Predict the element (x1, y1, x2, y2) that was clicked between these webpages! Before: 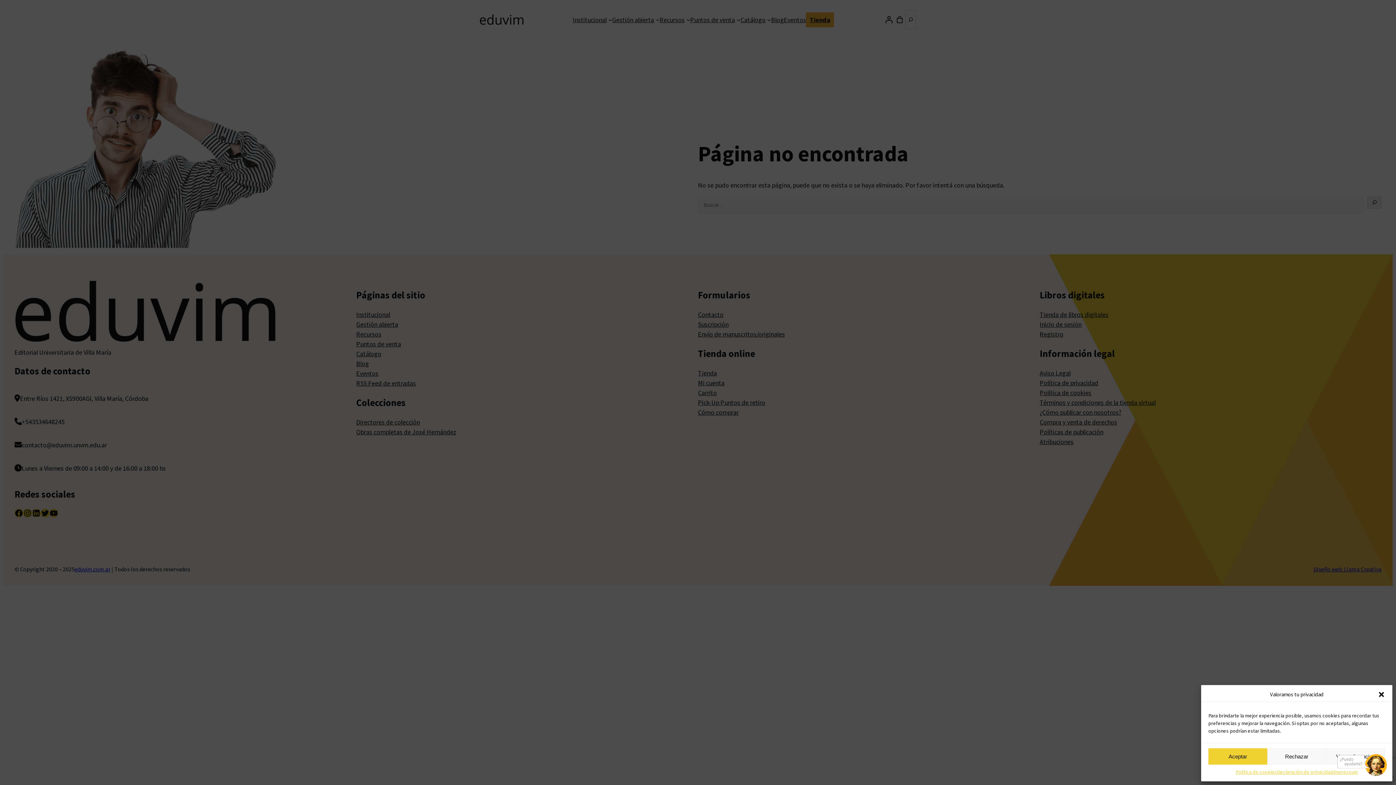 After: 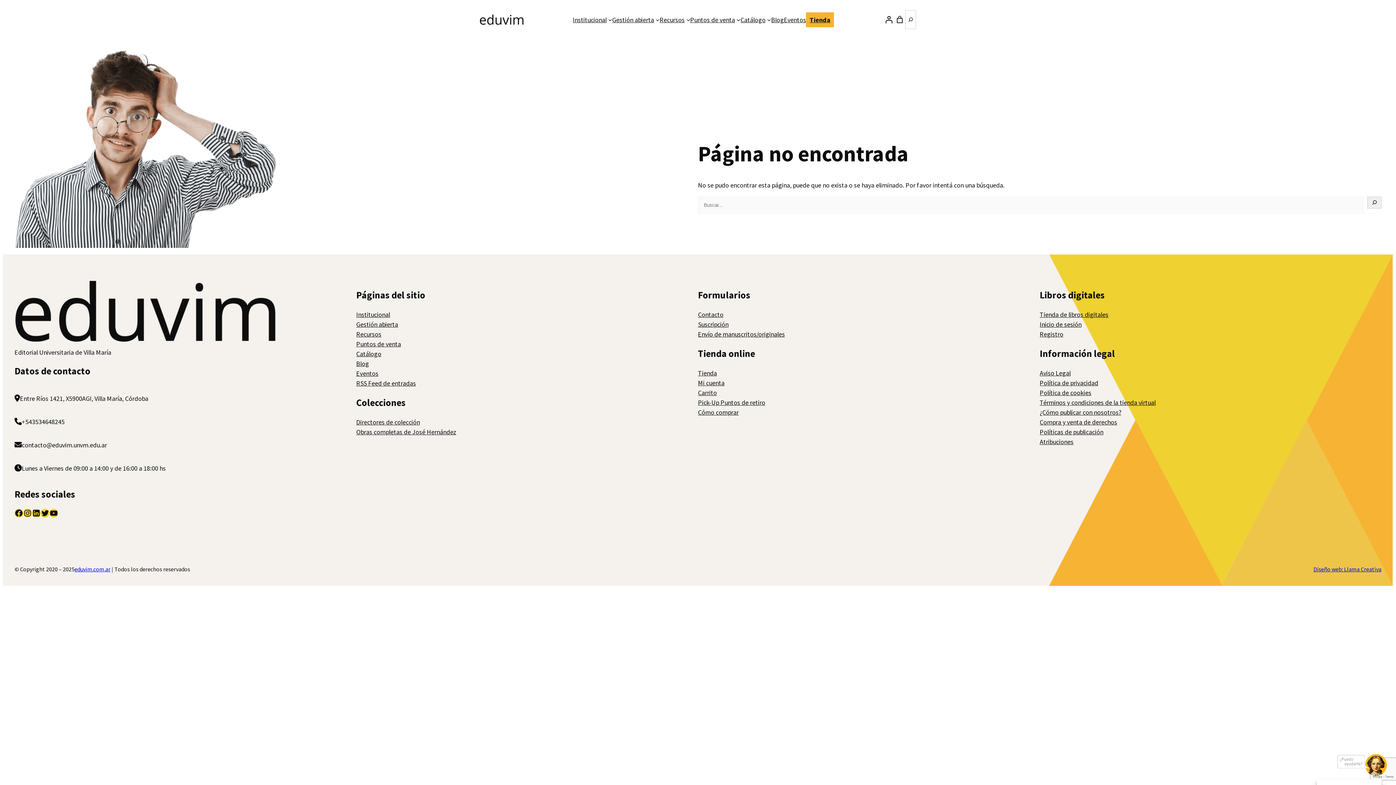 Action: bbox: (1267, 748, 1326, 765) label: Rechazar